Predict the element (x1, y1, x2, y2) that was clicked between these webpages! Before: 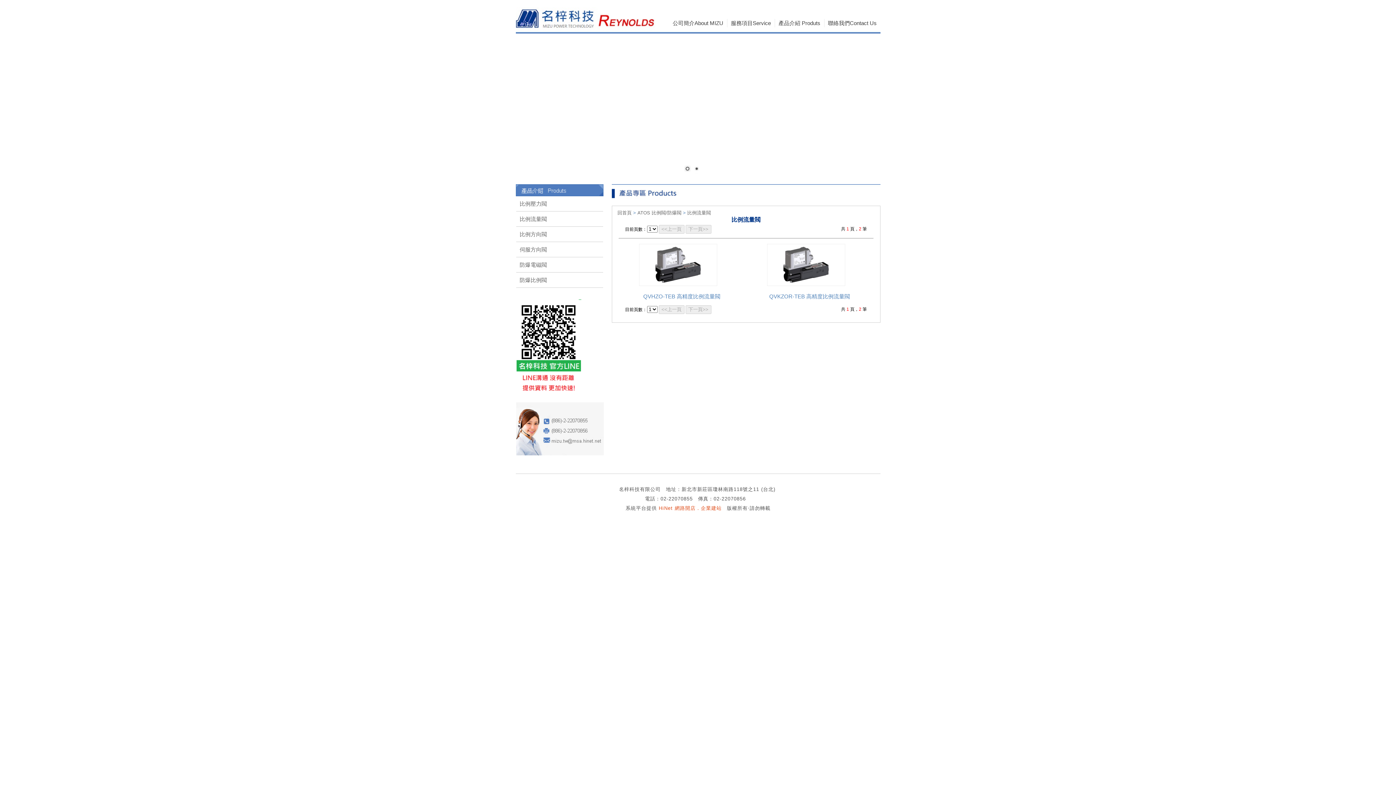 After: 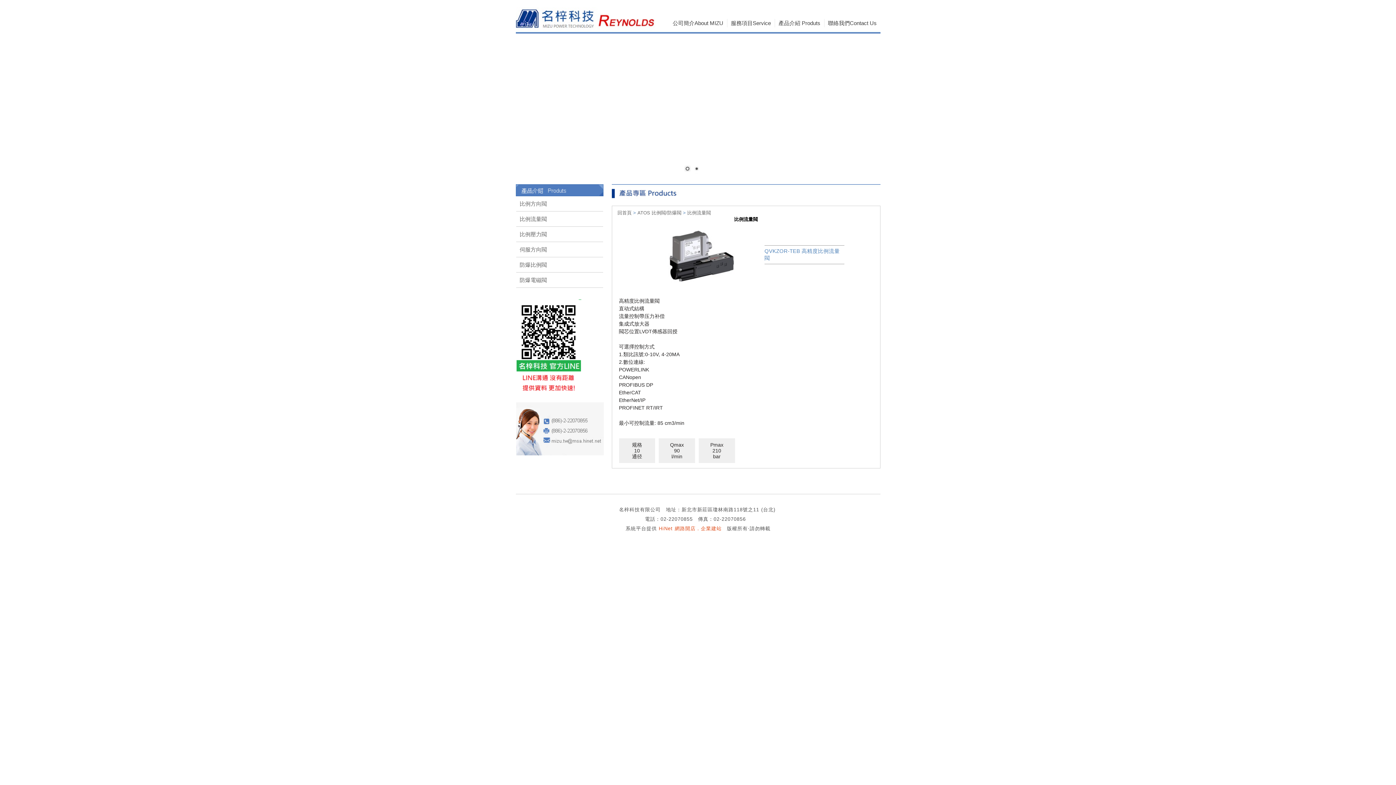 Action: label: QVKZOR-TEB 高精度比例流量閥 bbox: (769, 293, 850, 299)